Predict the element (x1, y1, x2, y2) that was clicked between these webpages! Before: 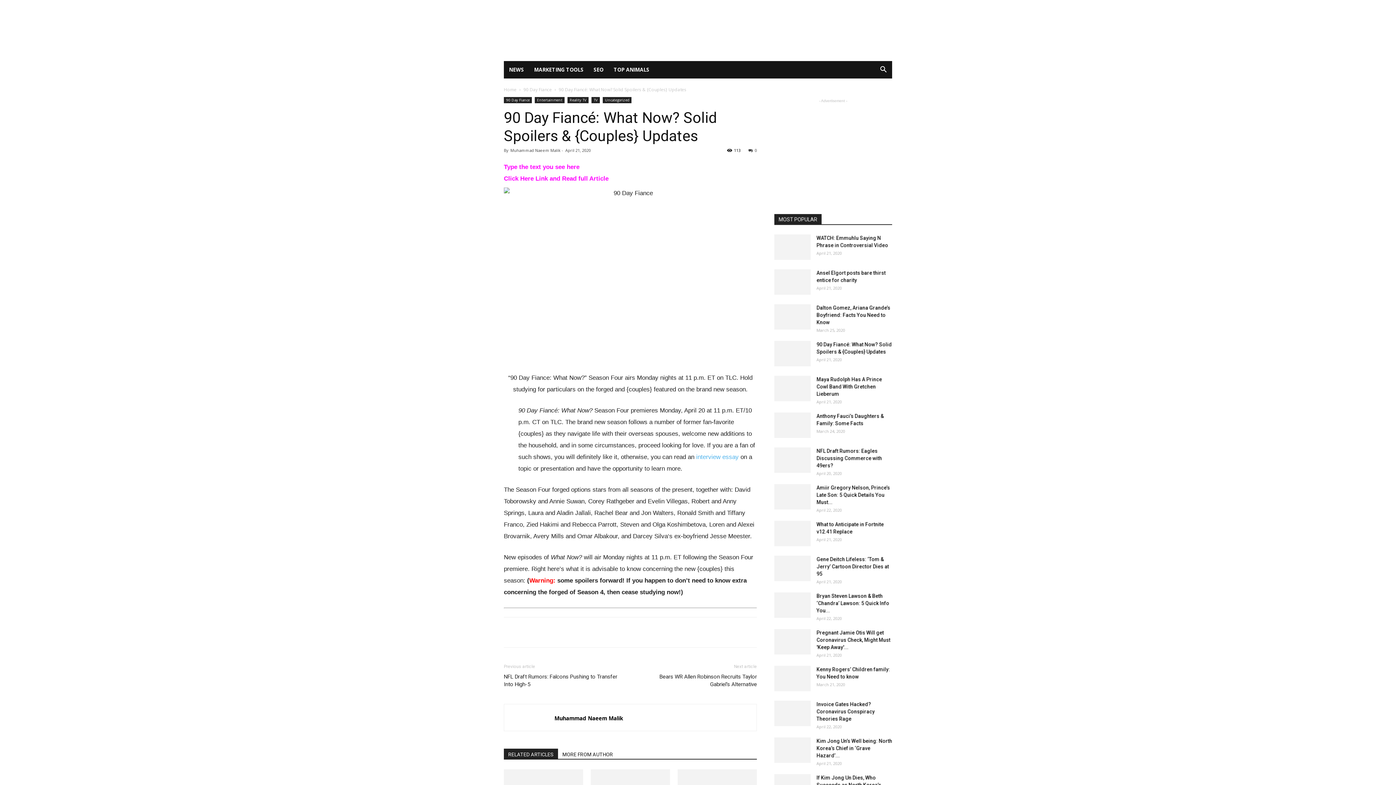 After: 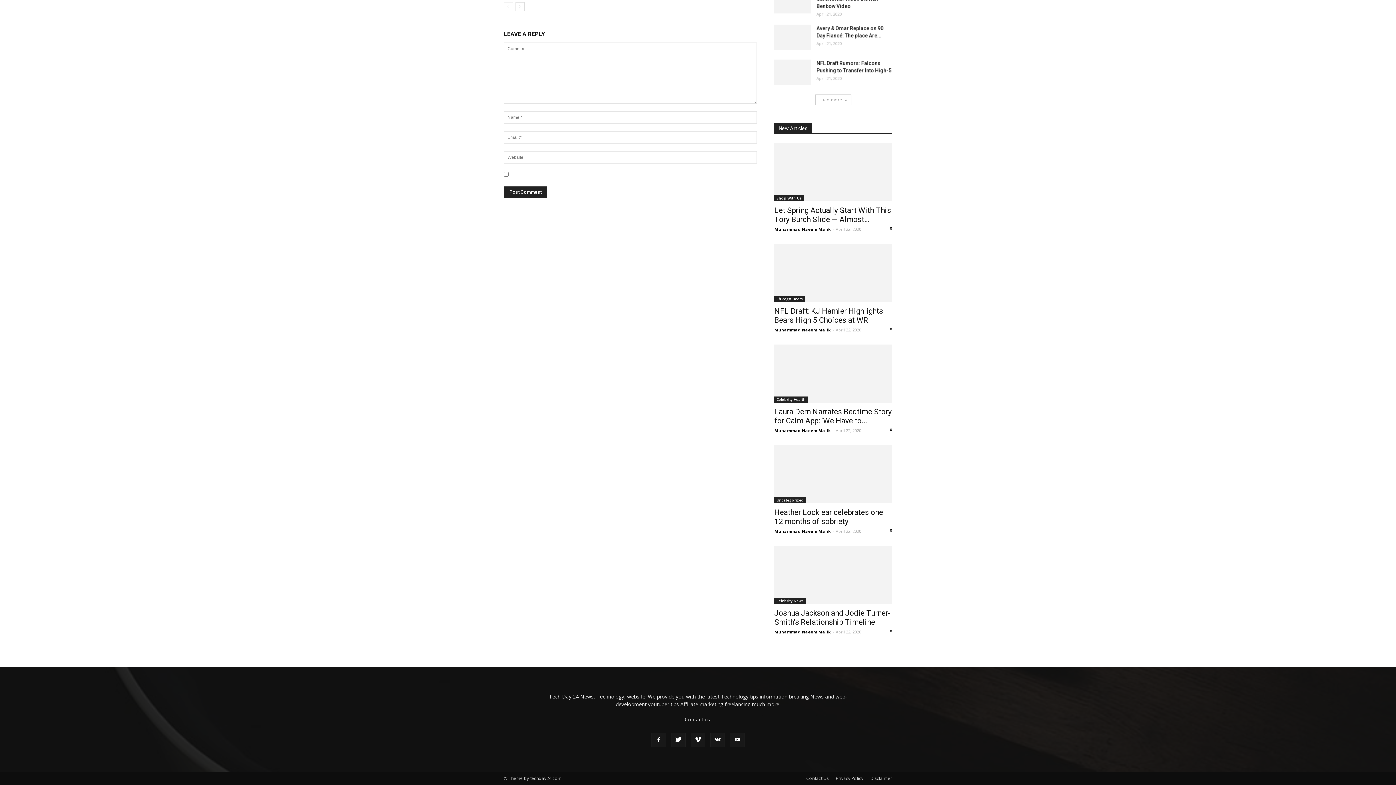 Action: bbox: (748, 147, 757, 153) label: 0